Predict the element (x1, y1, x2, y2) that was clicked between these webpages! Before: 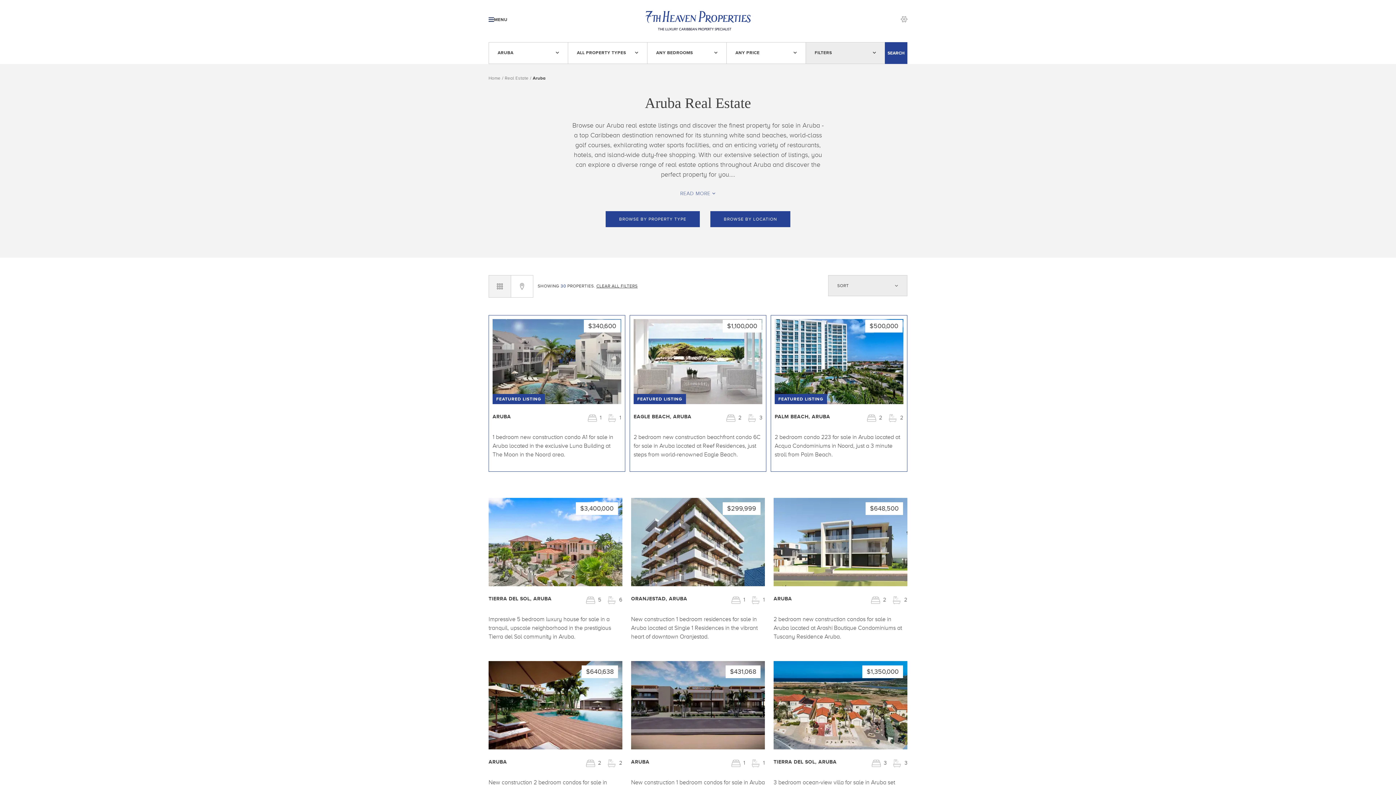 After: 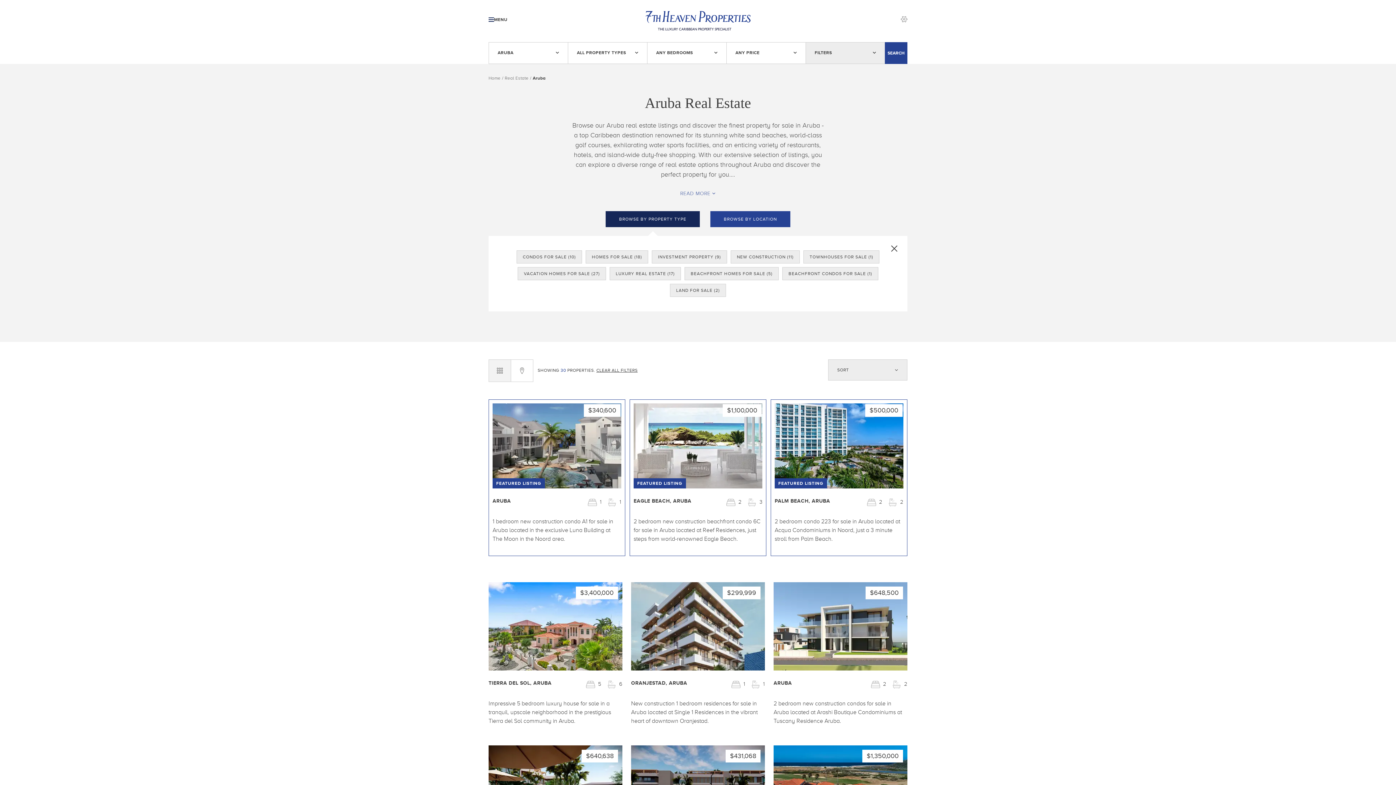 Action: label: BROWSE BY PROPERTY TYPE bbox: (605, 211, 700, 227)